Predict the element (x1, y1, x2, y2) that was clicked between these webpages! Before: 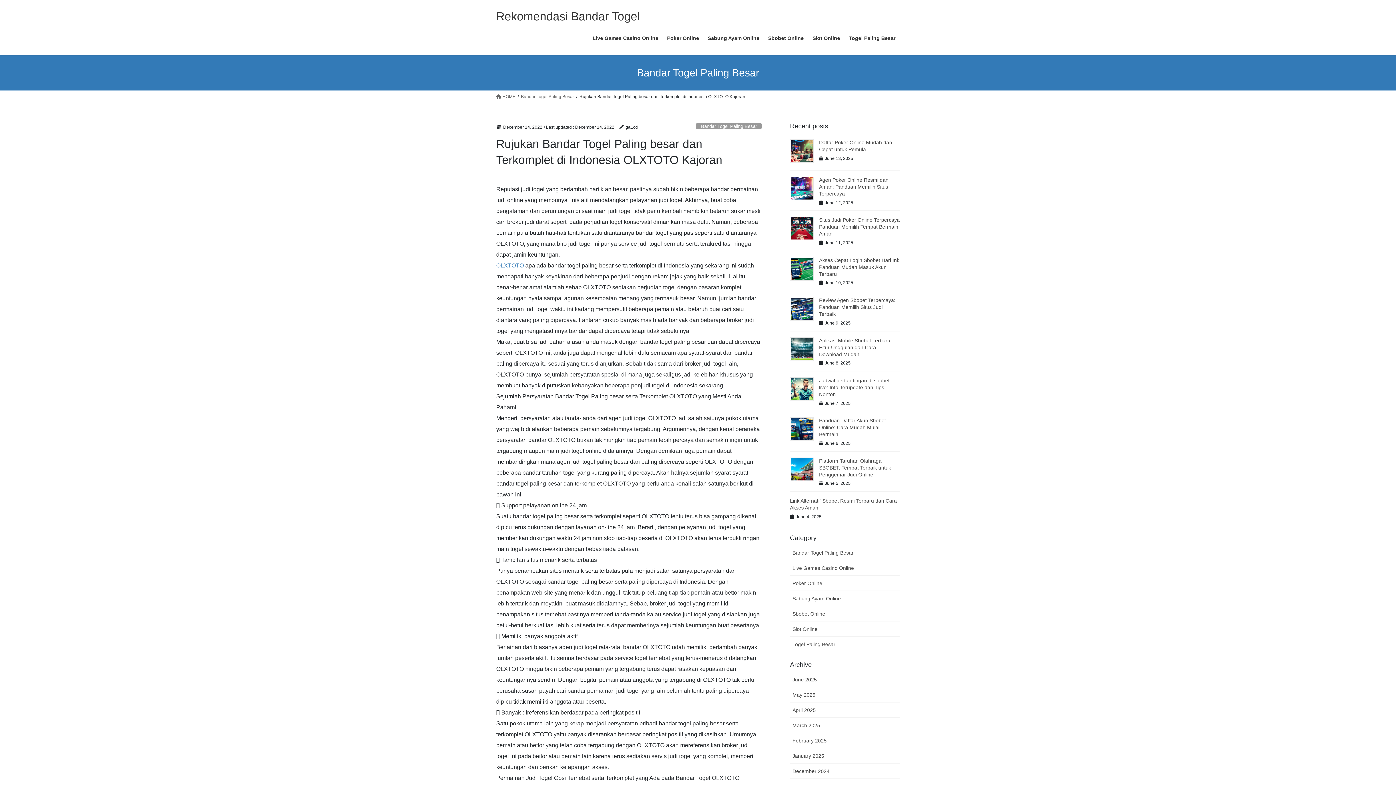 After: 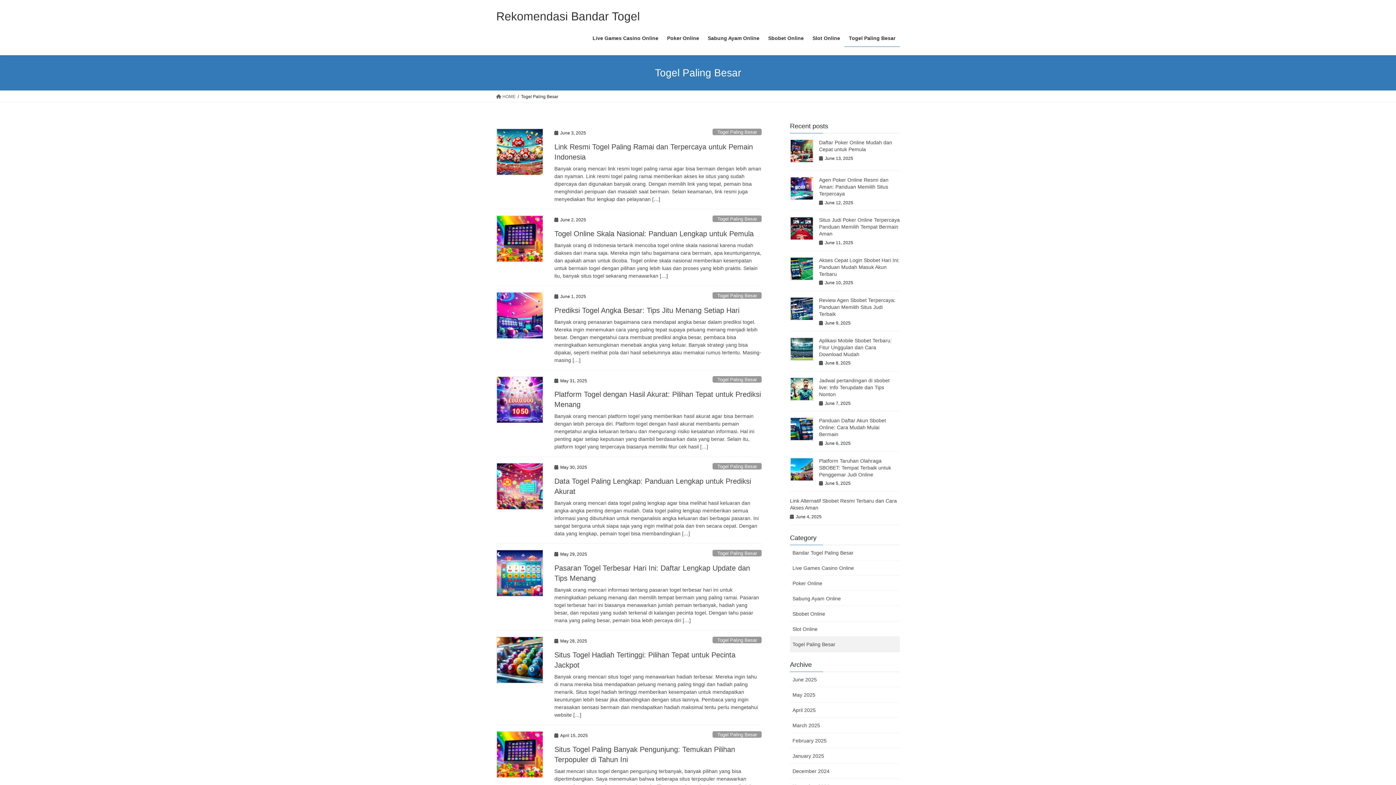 Action: label: Togel Paling Besar bbox: (790, 636, 900, 652)